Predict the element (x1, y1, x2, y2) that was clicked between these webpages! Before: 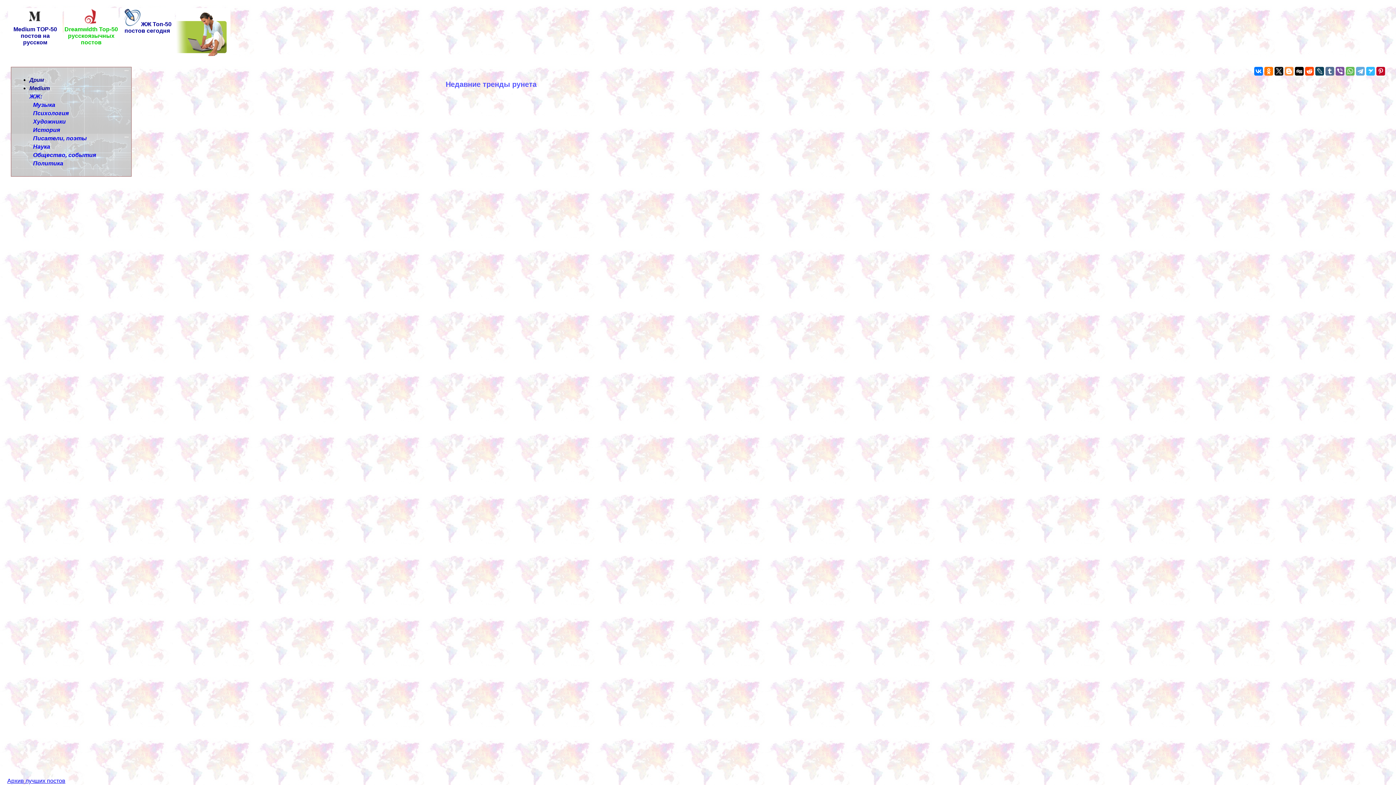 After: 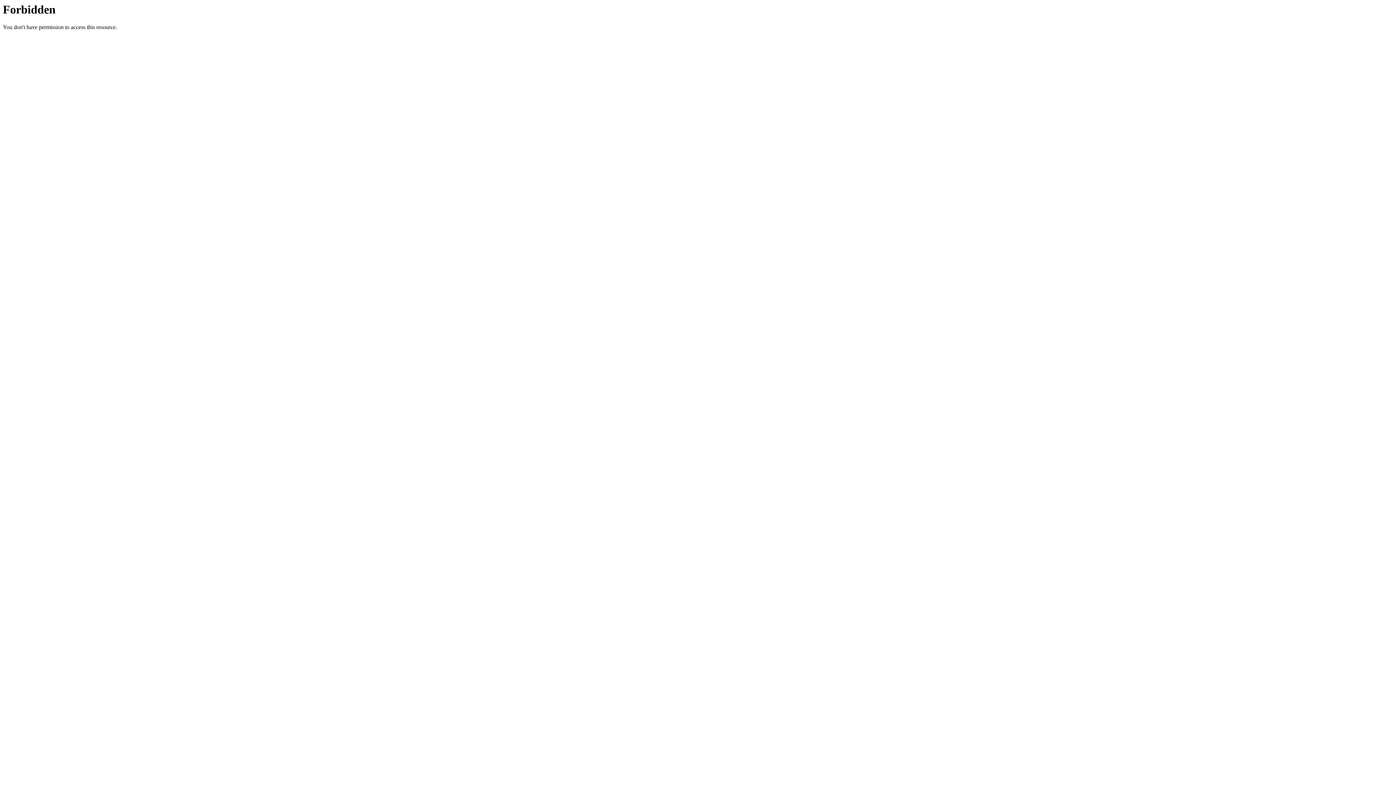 Action: label: 
Dreamwidth Top-50 русскоязычных постов bbox: (64, 21, 118, 45)